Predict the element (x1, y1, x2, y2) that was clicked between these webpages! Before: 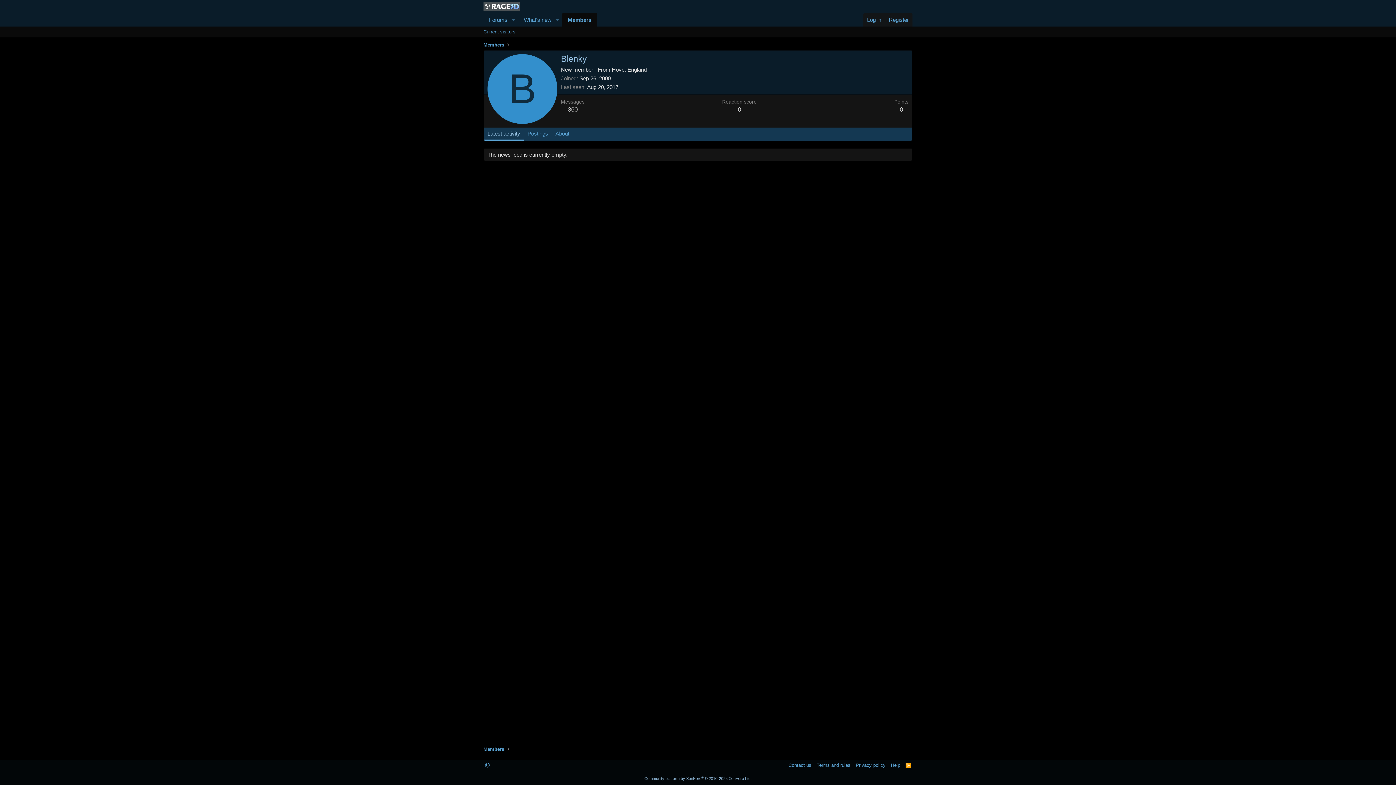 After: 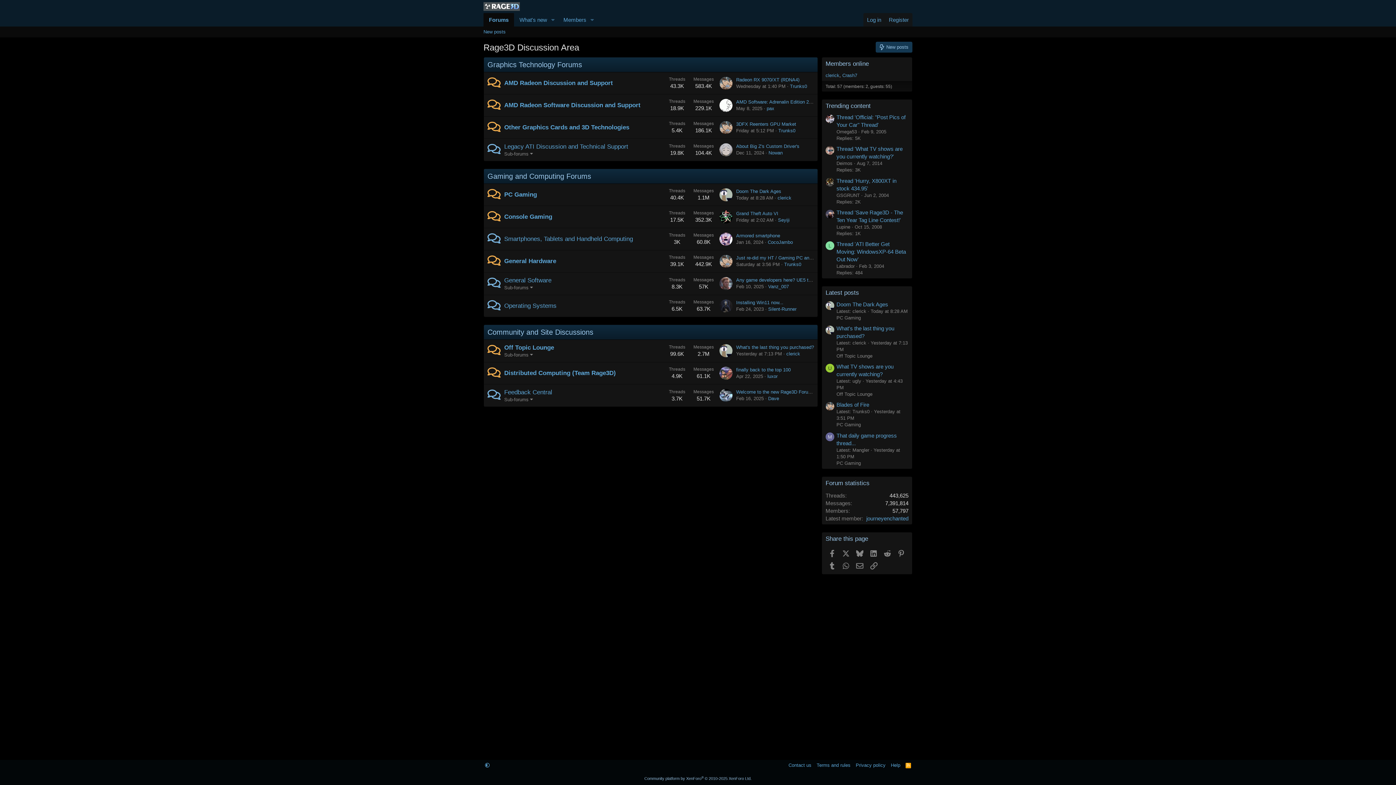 Action: bbox: (483, 3, 520, 10)